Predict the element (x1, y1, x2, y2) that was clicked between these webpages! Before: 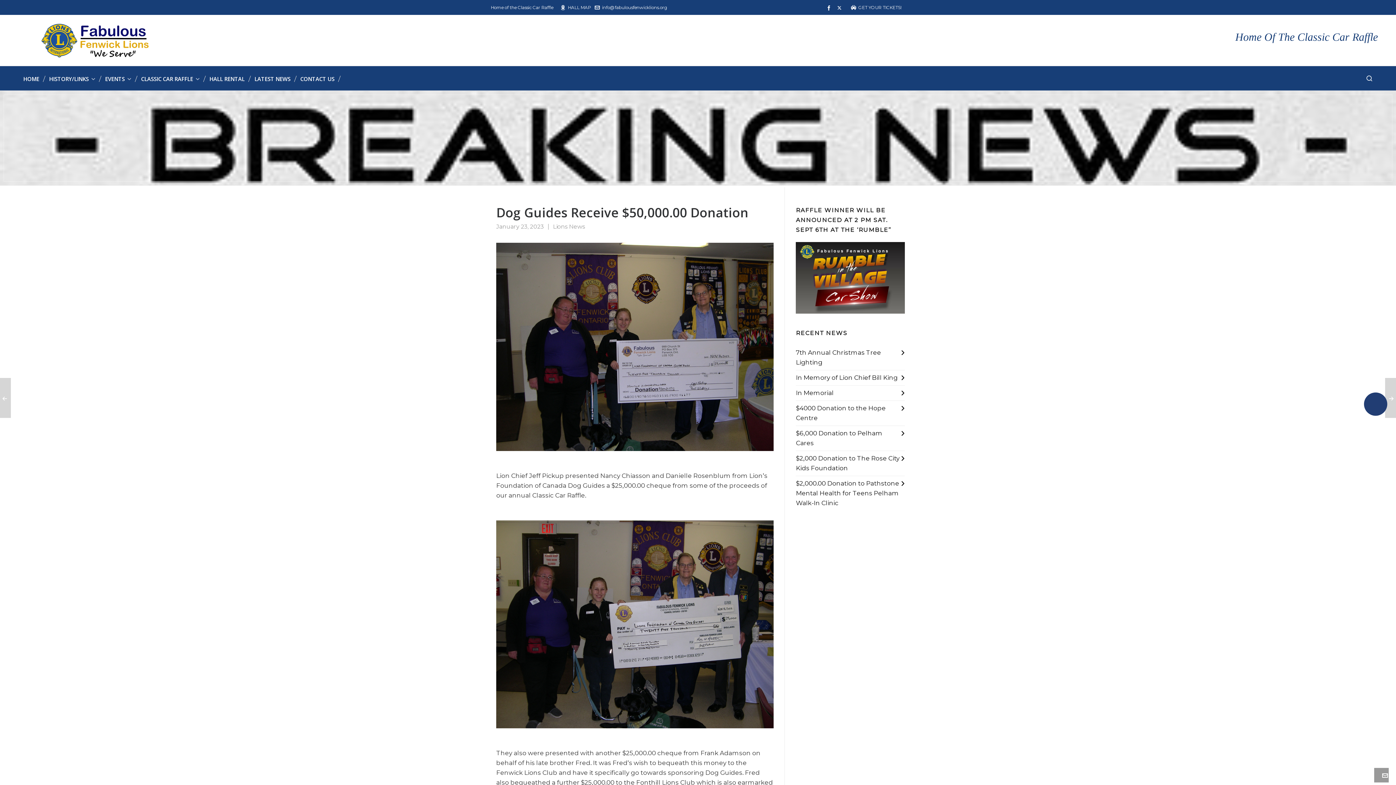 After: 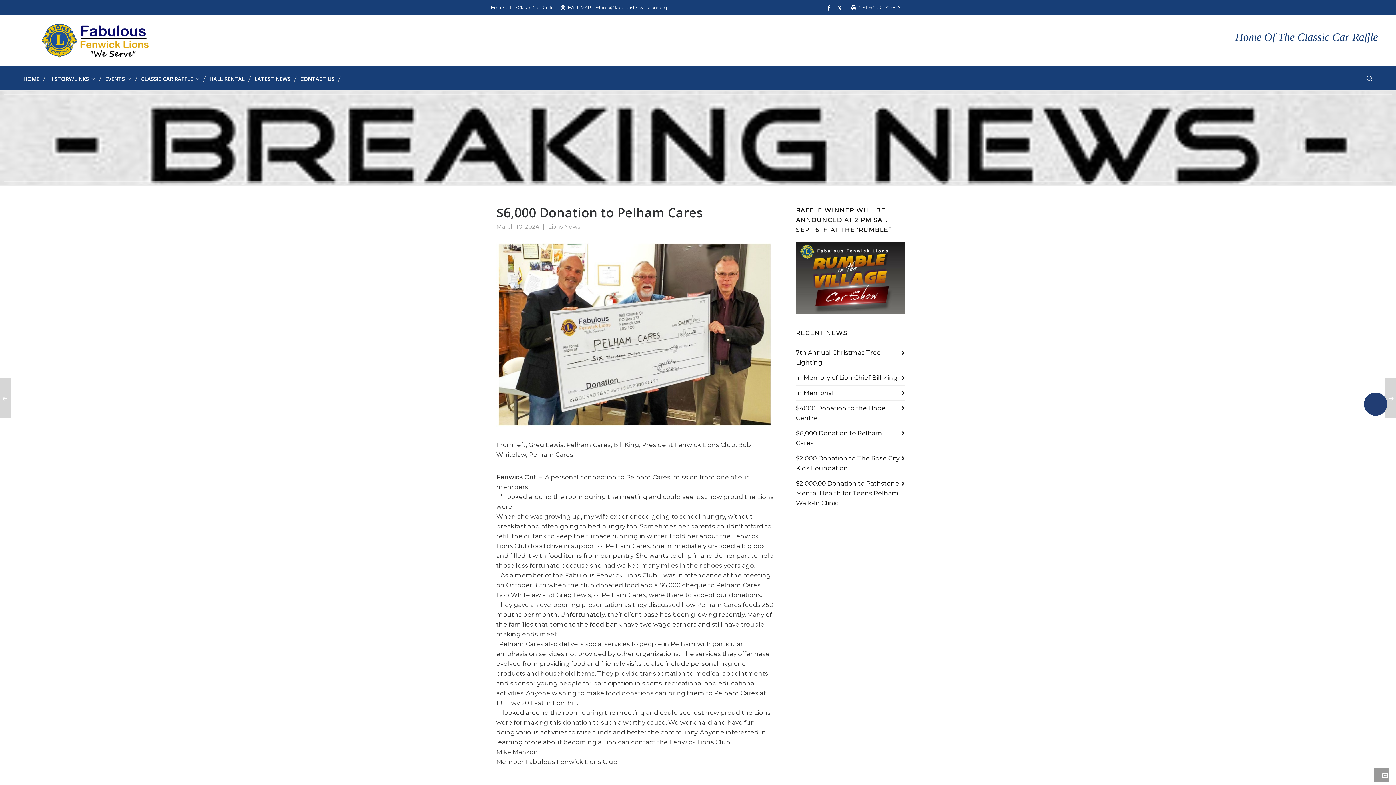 Action: bbox: (796, 428, 905, 448) label: $6,000 Donation to Pelham Cares